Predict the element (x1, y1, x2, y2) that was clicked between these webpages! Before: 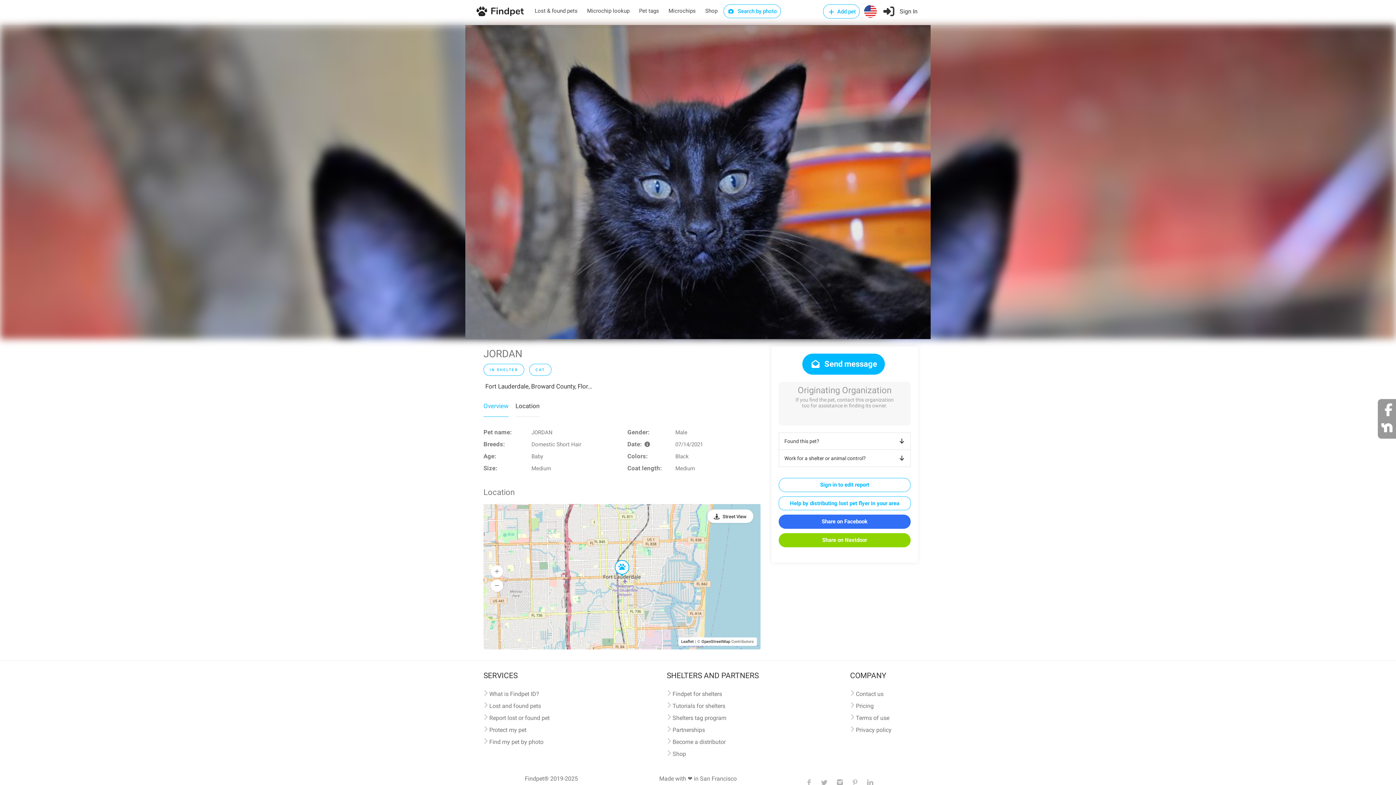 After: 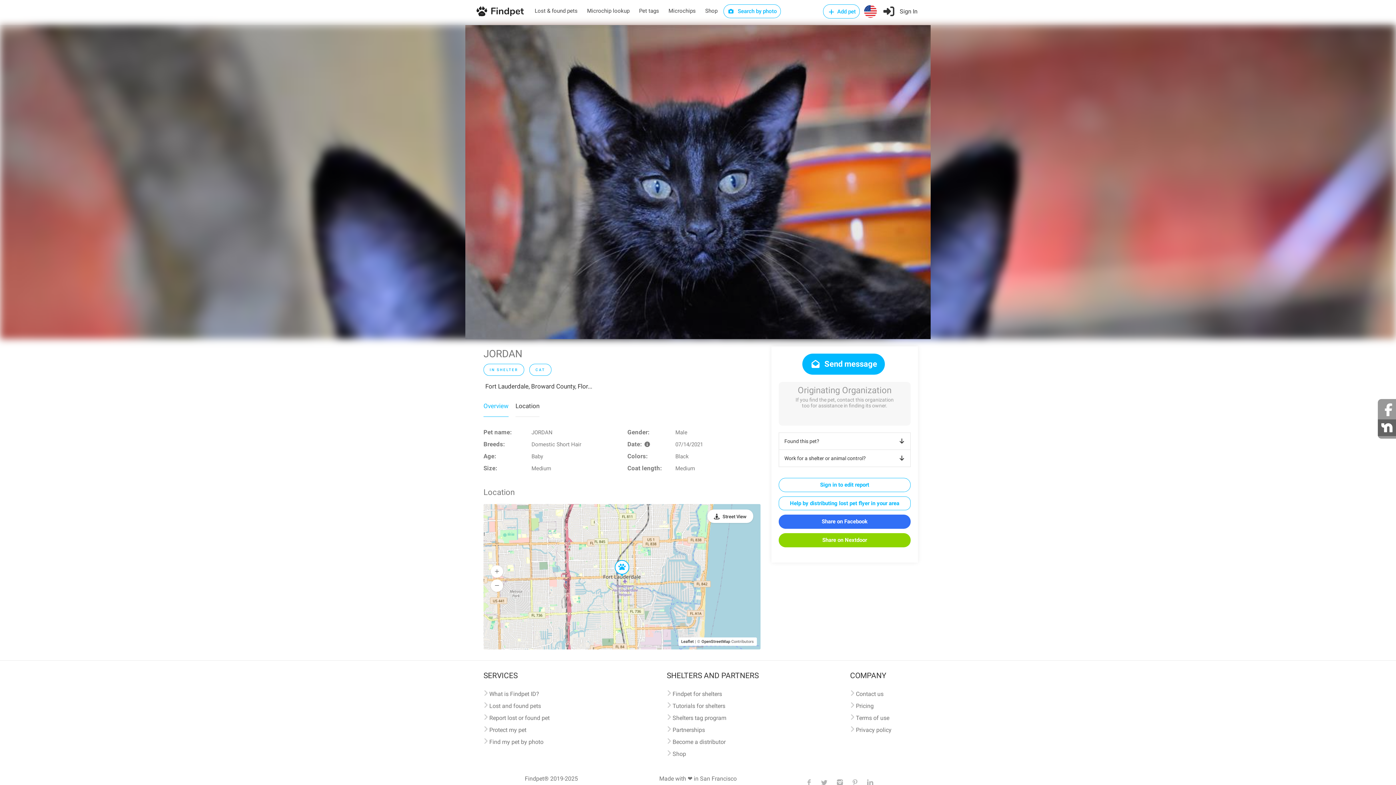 Action: bbox: (1378, 419, 1396, 436)